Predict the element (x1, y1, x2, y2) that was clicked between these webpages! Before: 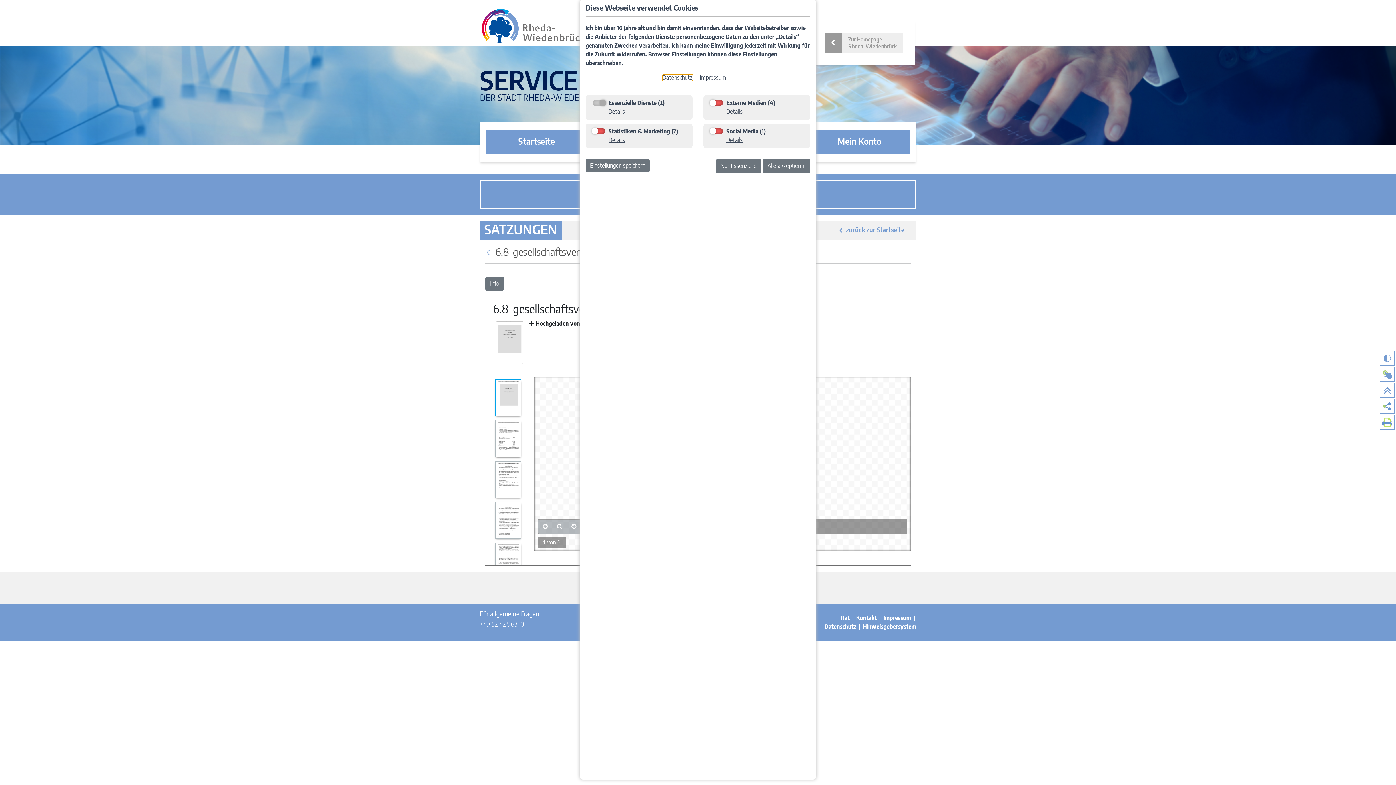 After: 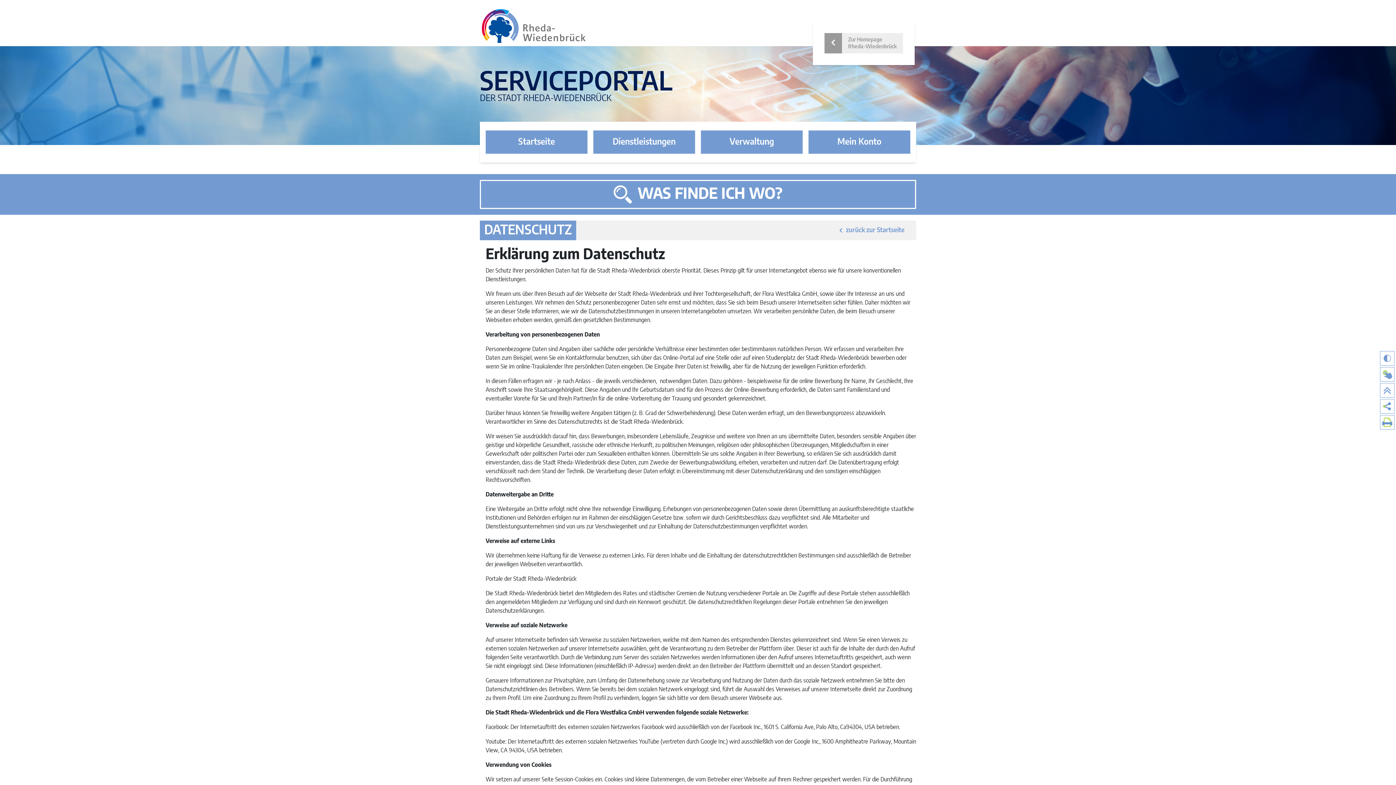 Action: bbox: (824, 624, 856, 630) label: Datenschutz